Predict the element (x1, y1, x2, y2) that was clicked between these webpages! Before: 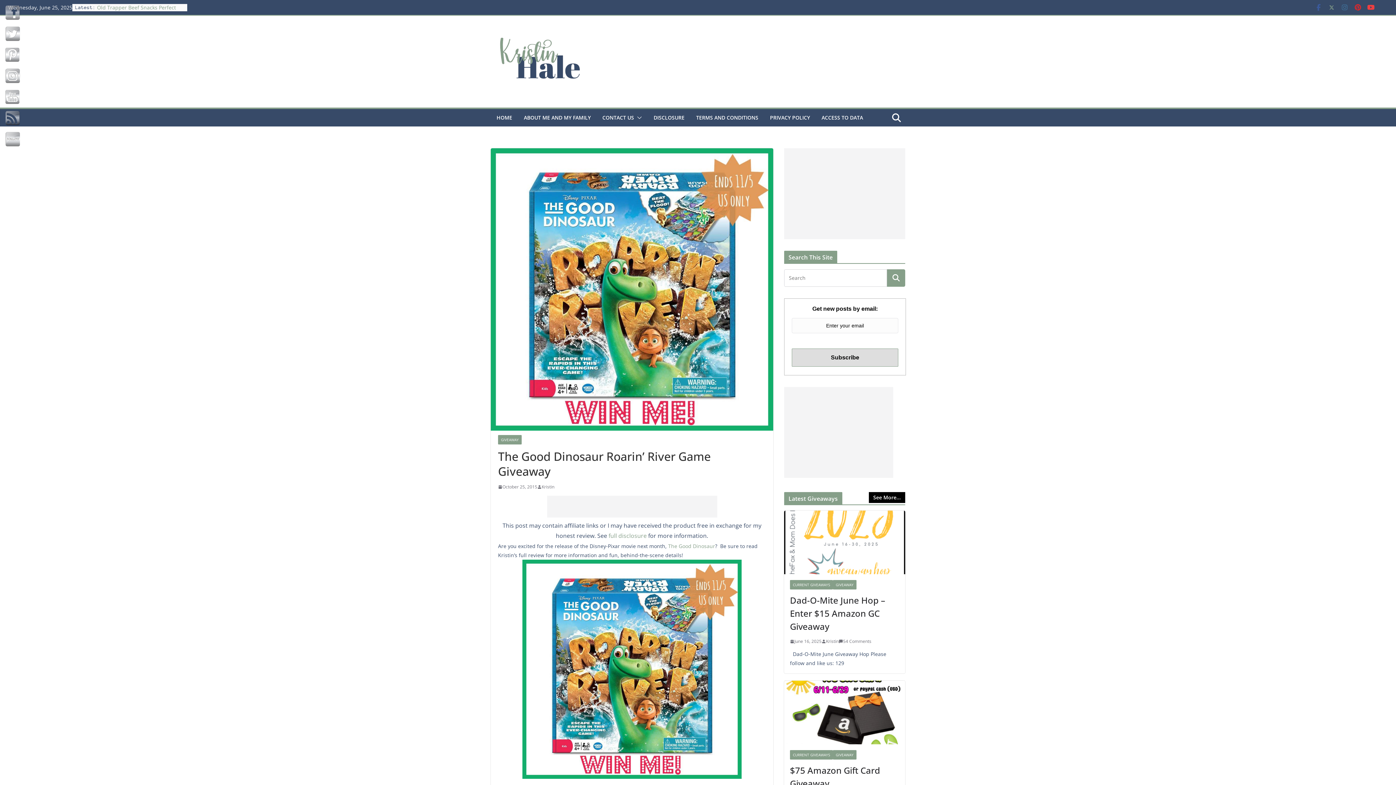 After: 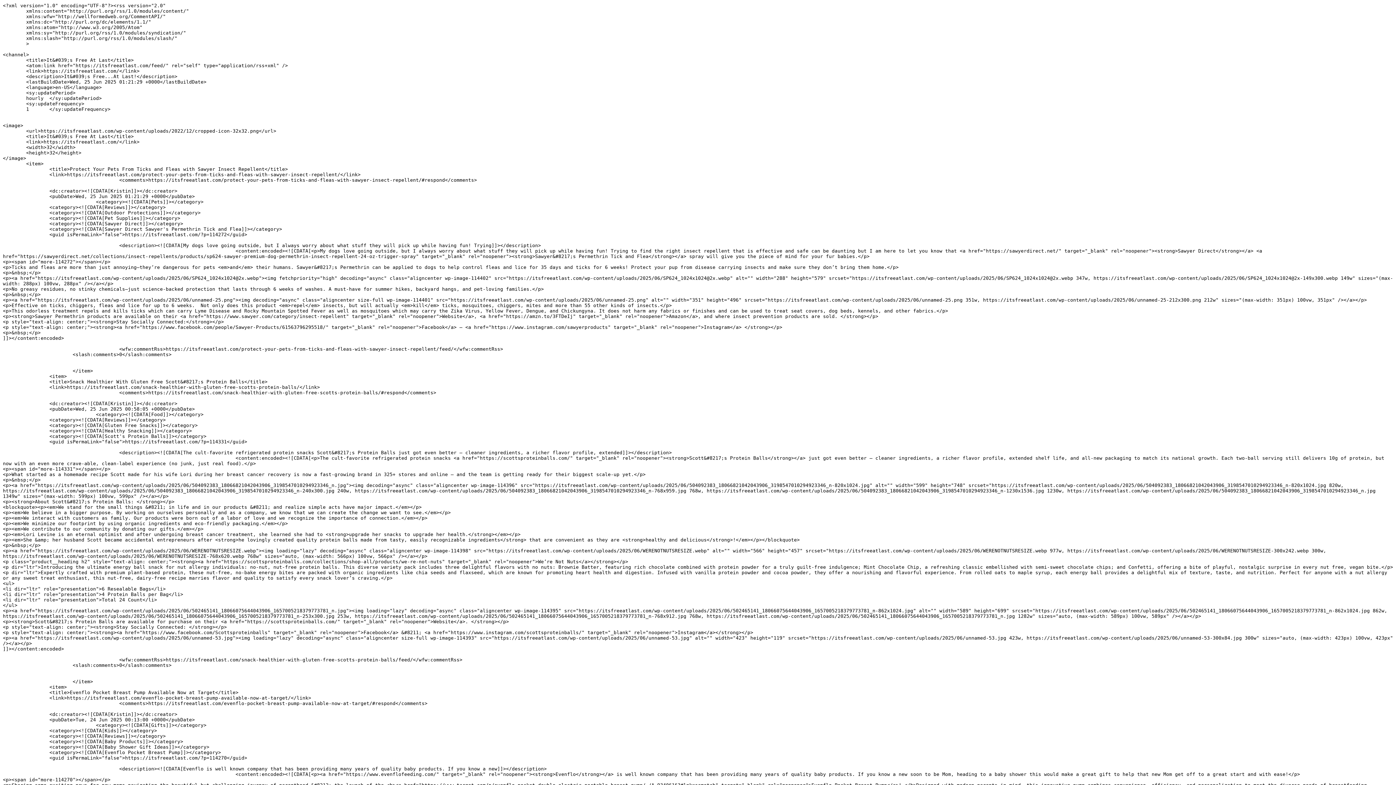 Action: bbox: (5, 110, 20, 125)